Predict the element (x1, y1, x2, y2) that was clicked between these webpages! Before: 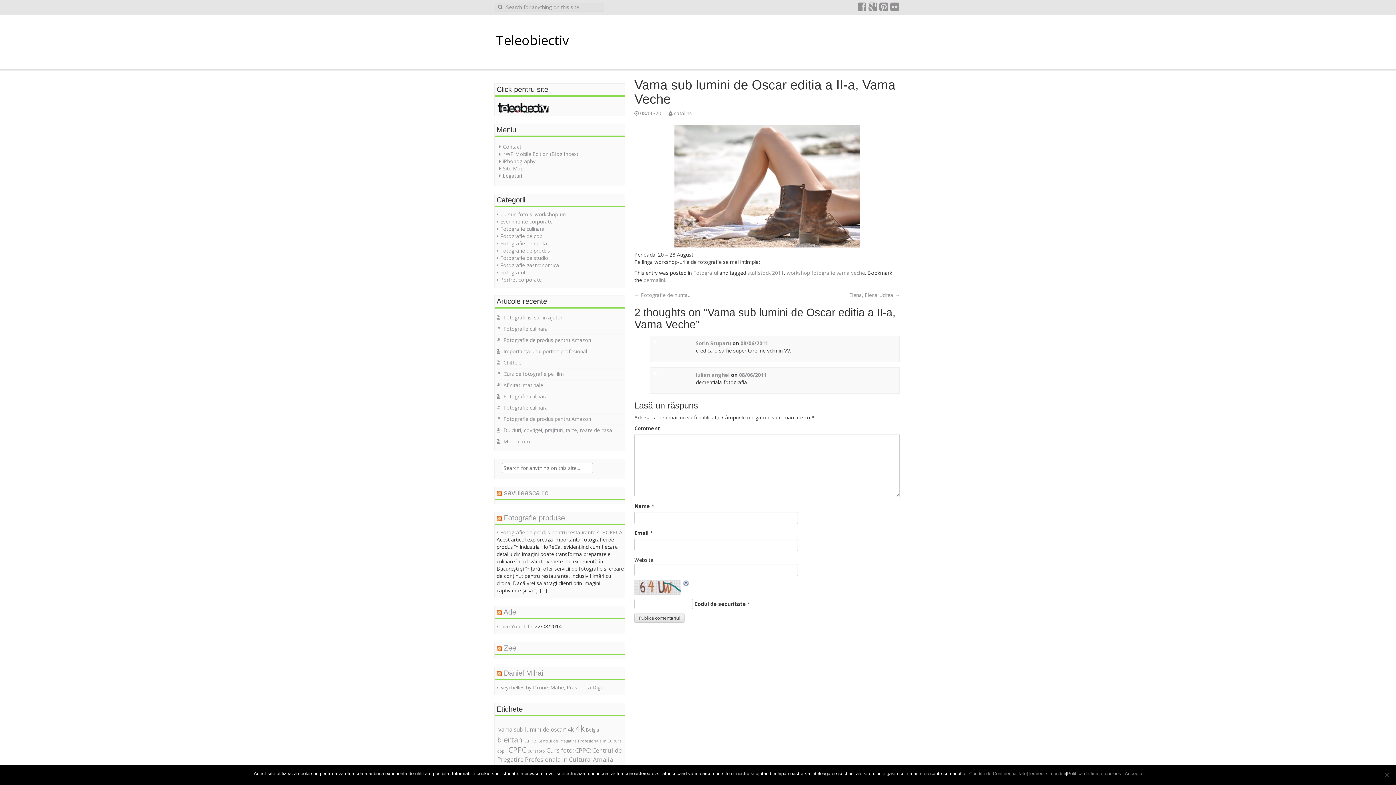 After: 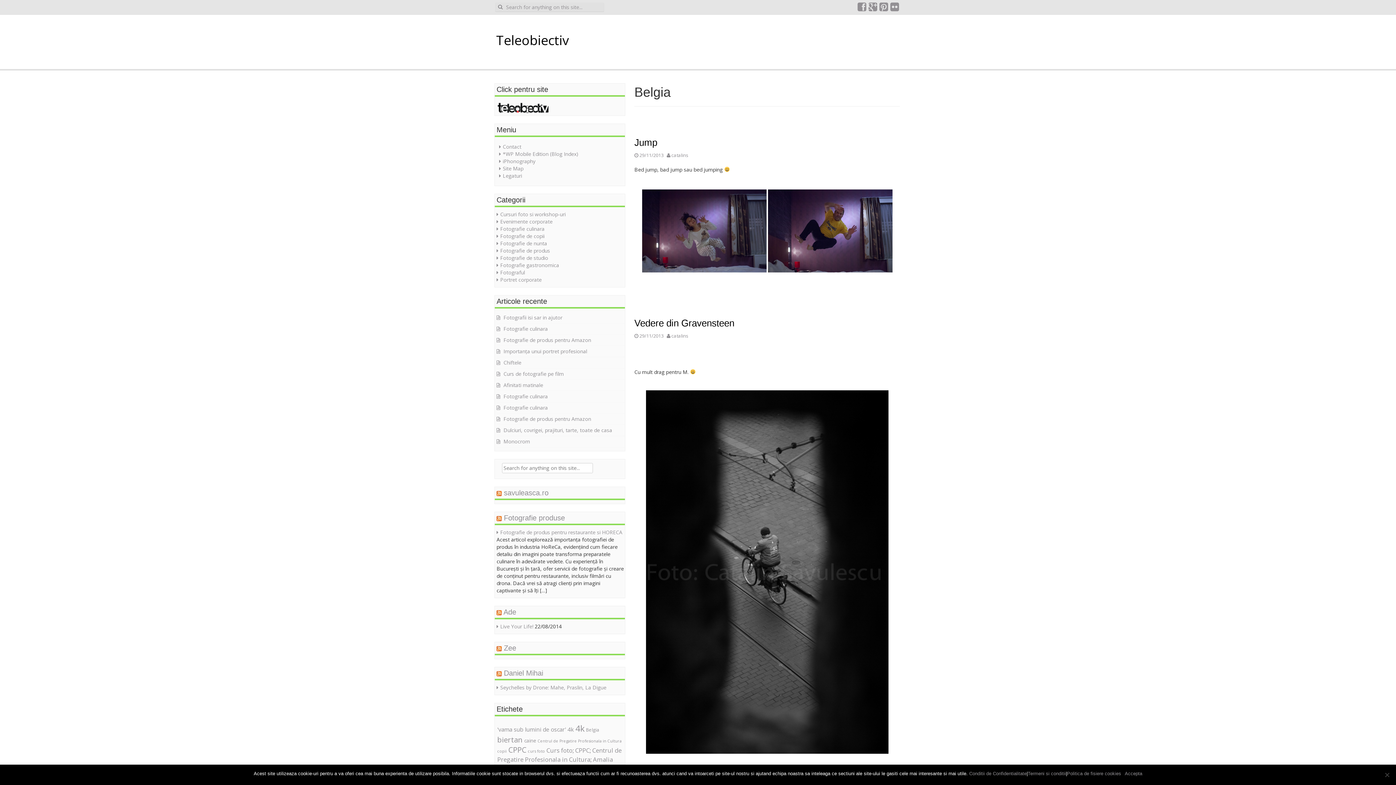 Action: label: Belgia (5 elemente) bbox: (586, 727, 599, 733)